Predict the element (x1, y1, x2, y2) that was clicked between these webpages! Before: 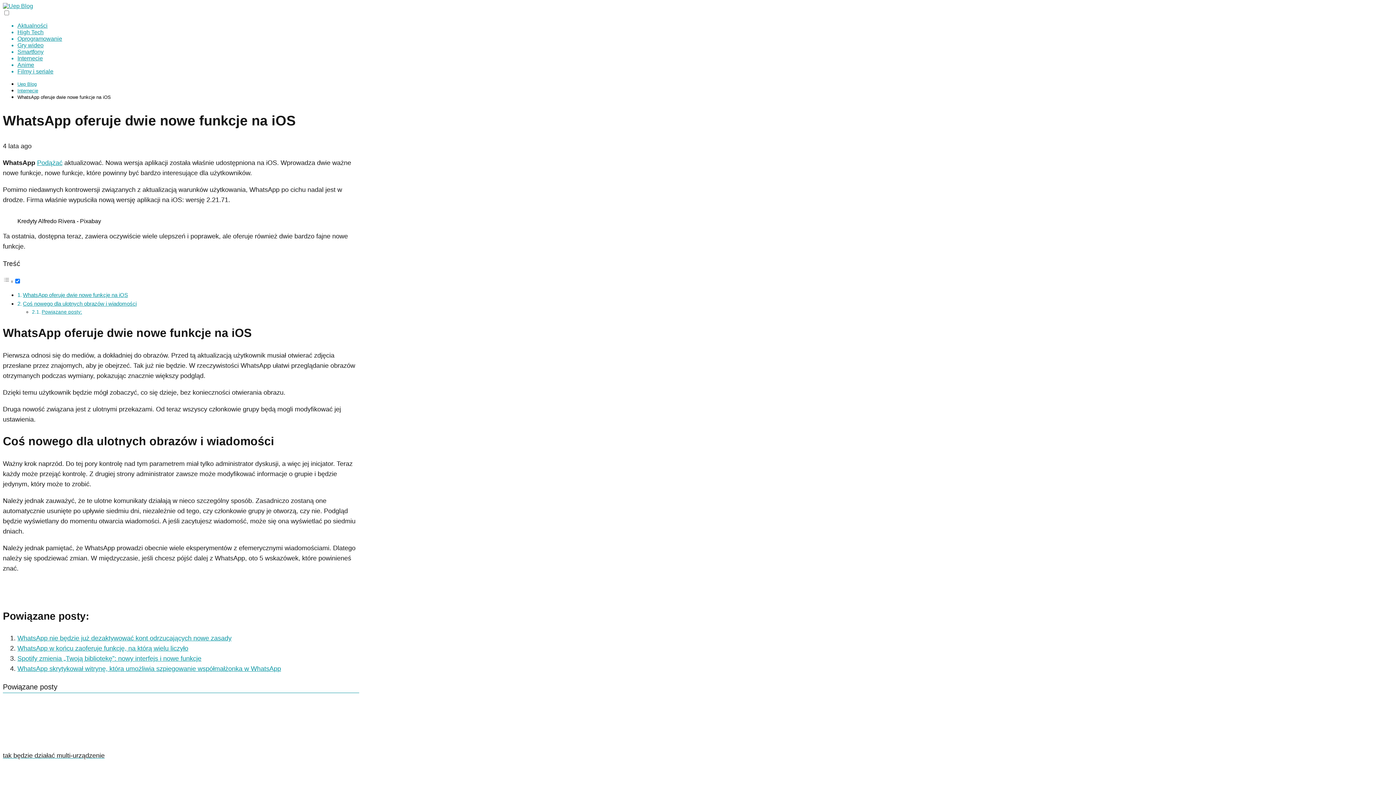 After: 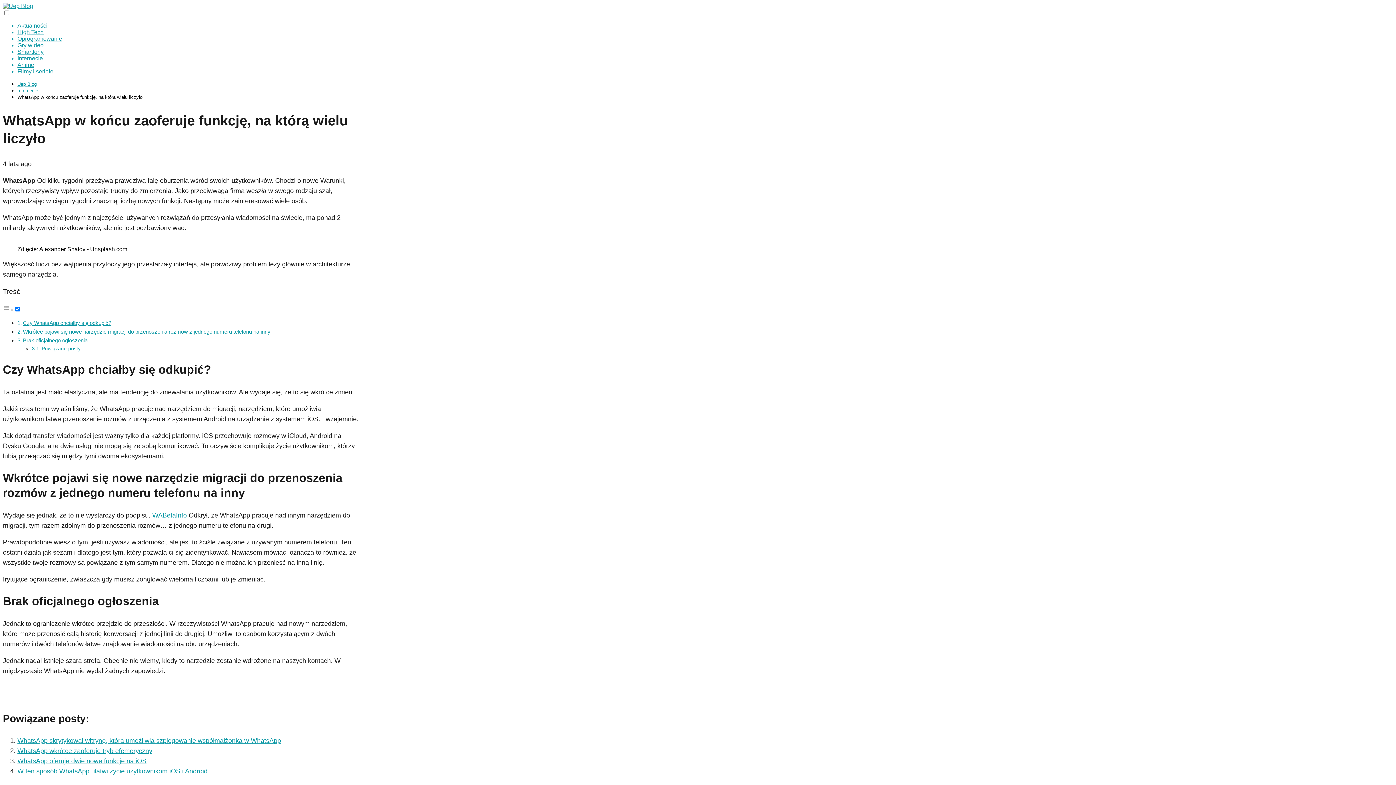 Action: bbox: (17, 644, 188, 652) label: WhatsApp w końcu zaoferuje funkcję, na którą wielu liczyło